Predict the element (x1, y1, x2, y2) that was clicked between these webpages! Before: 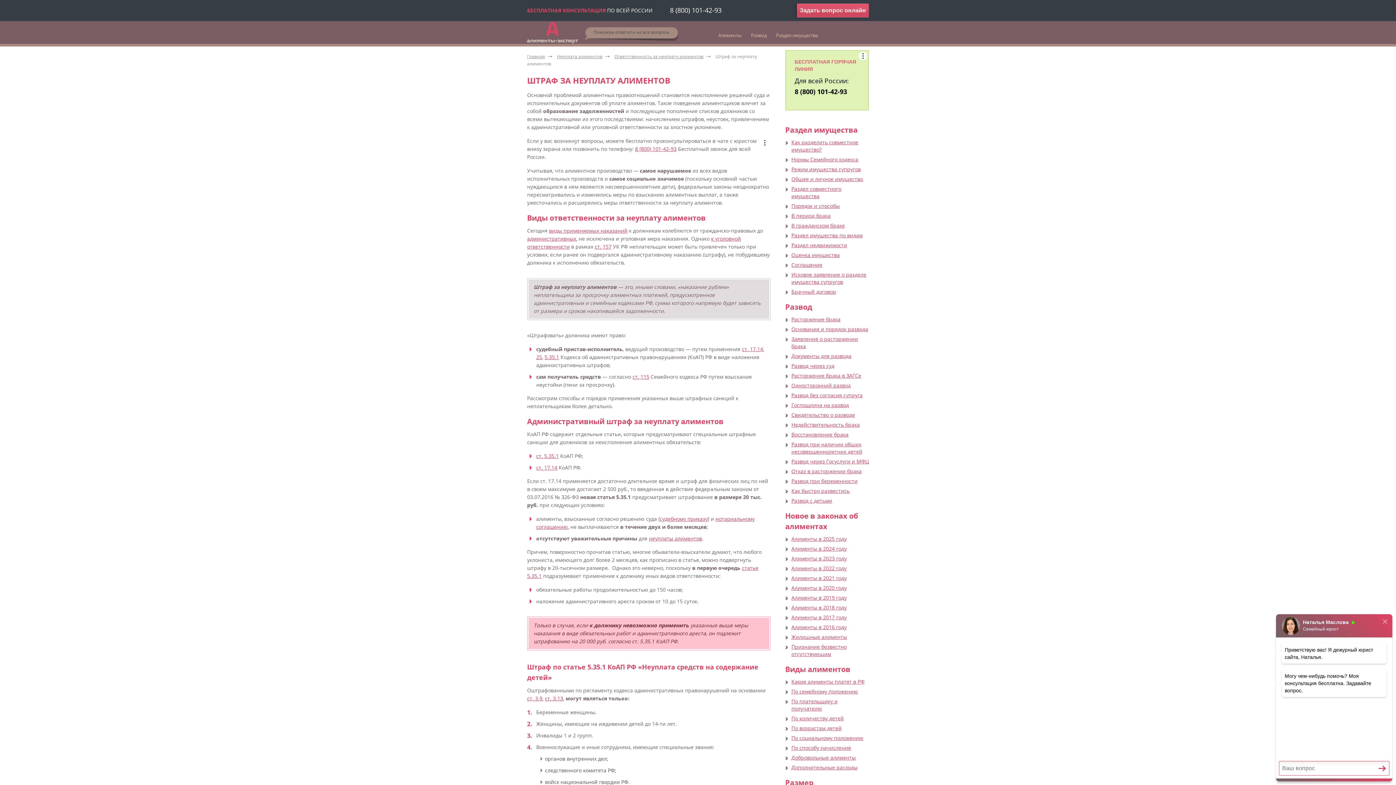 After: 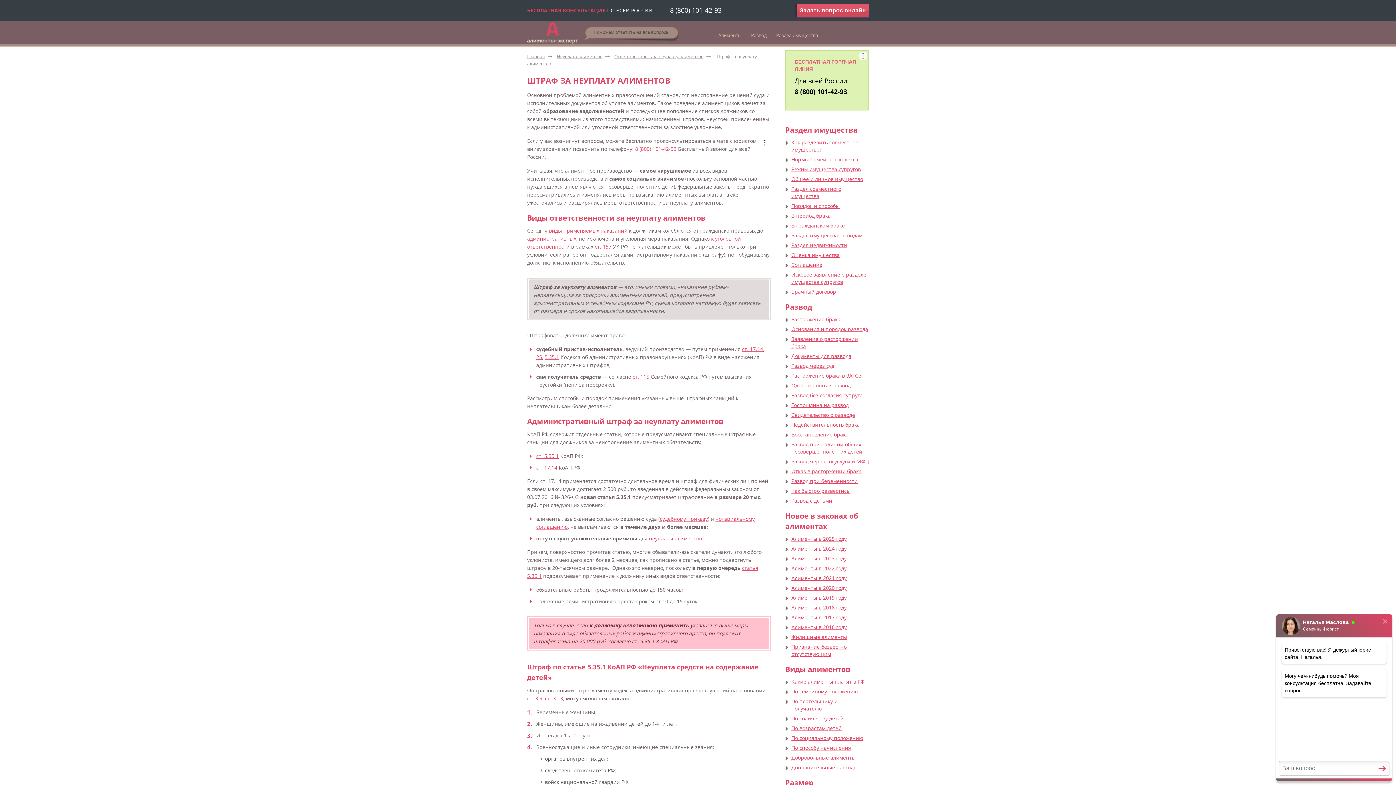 Action: label: 8 (800) 101-42-93 bbox: (635, 145, 676, 152)